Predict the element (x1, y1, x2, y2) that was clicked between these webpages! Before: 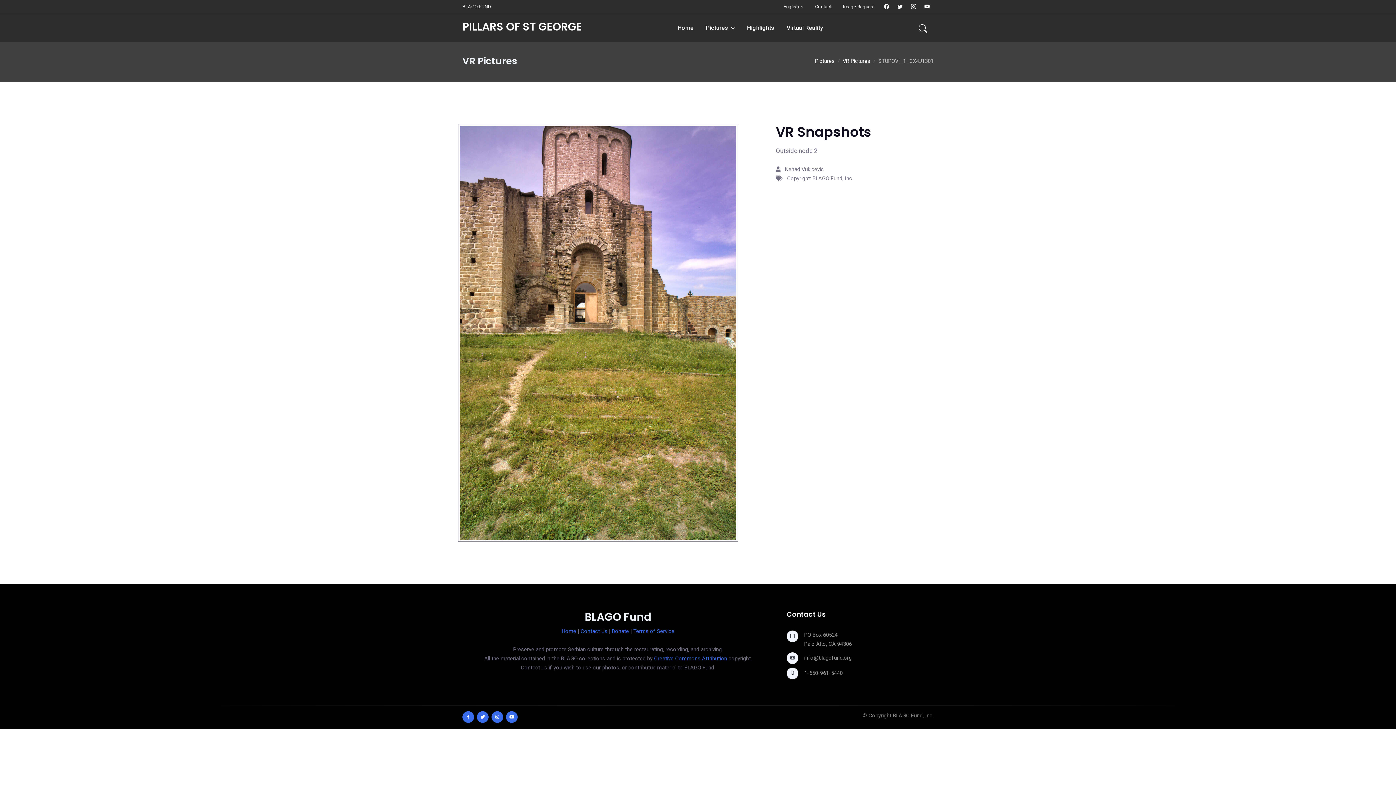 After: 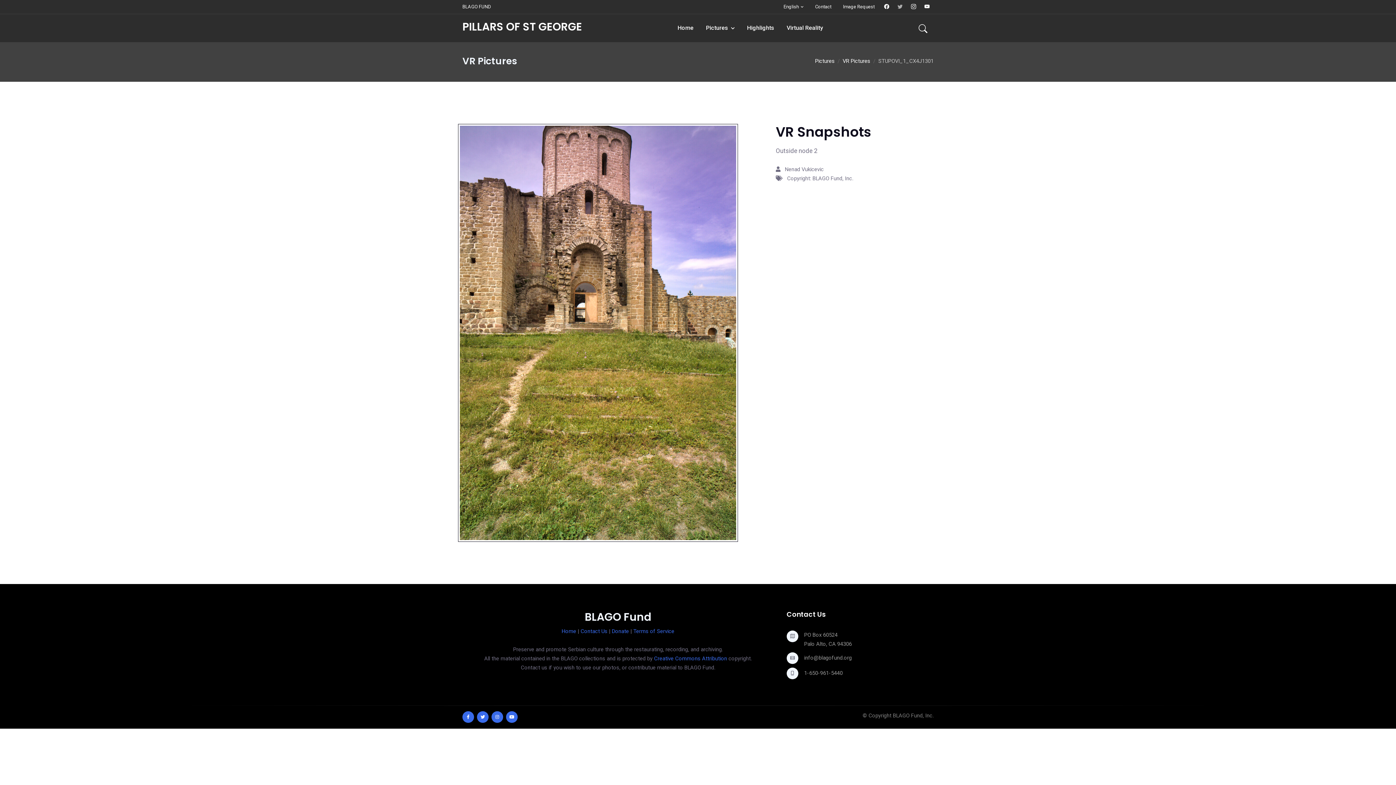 Action: bbox: (894, 3, 906, 9)